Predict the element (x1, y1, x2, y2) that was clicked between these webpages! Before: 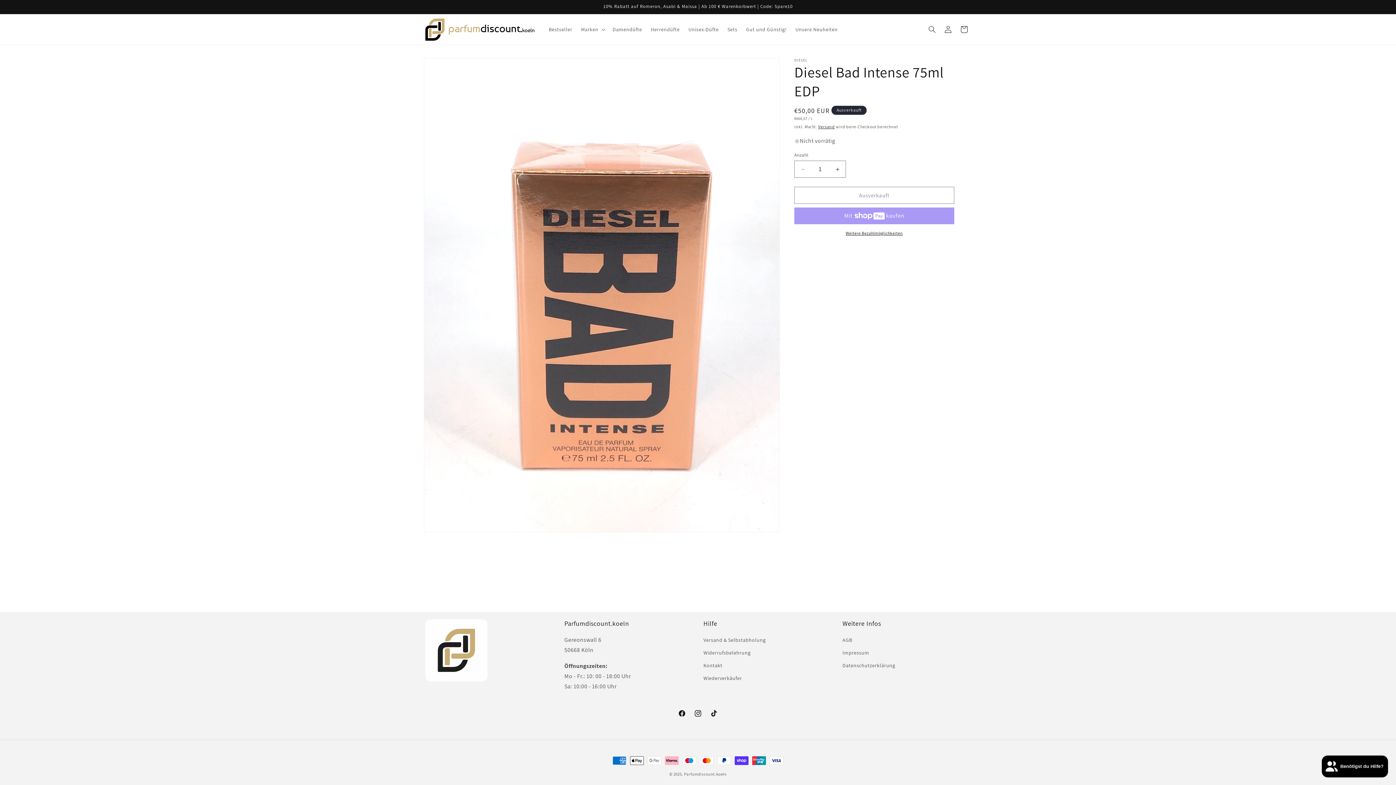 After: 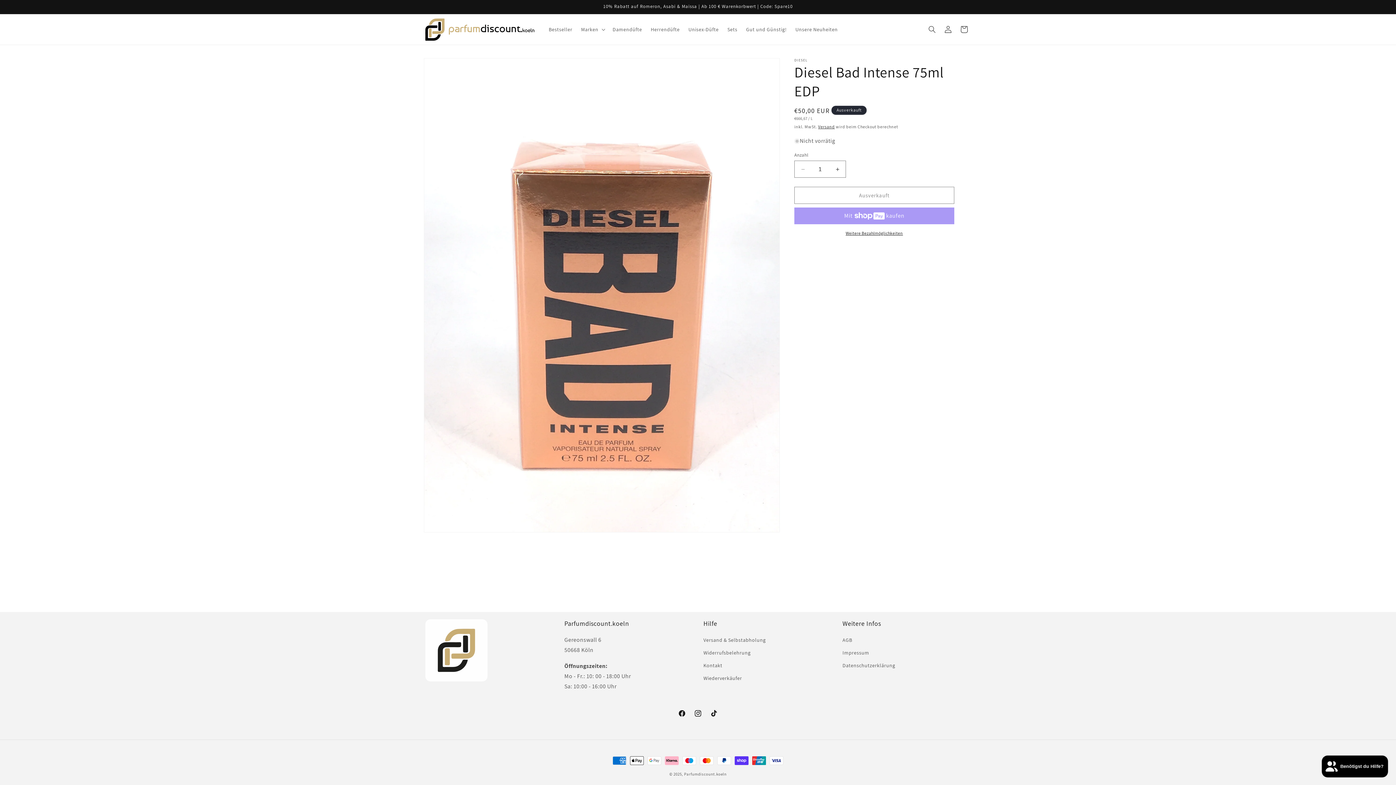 Action: bbox: (794, 230, 954, 236) label: Weitere Bezahlmöglichkeiten